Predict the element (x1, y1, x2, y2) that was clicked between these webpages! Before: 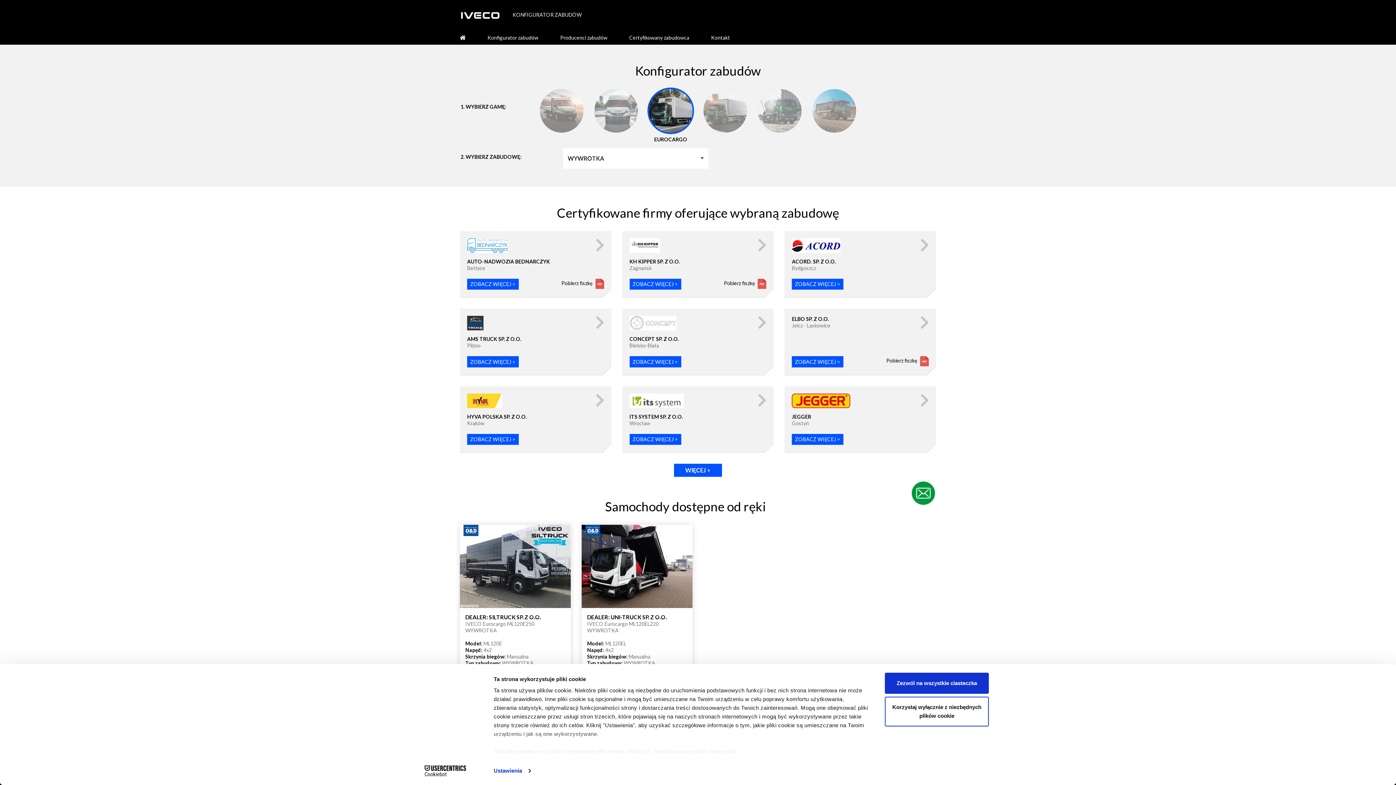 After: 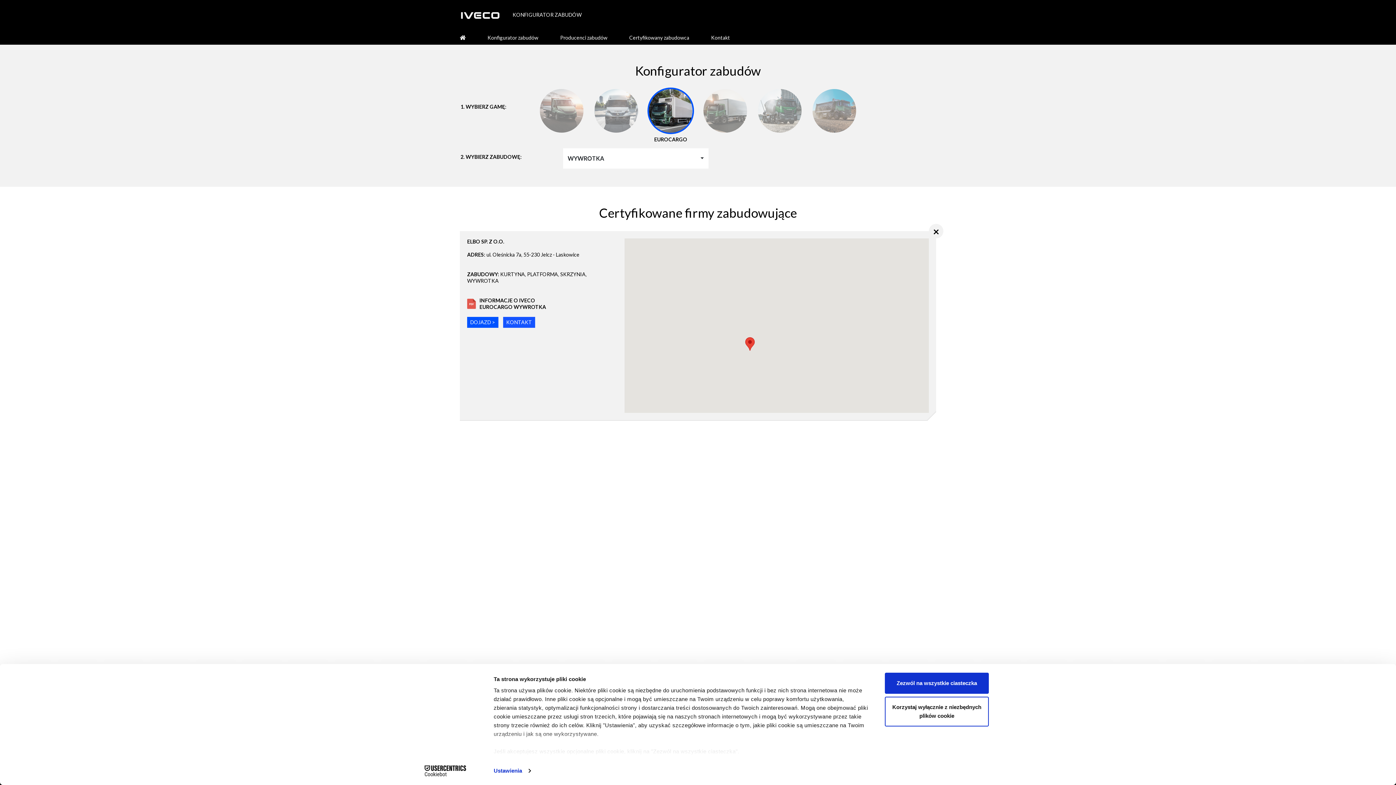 Action: bbox: (917, 316, 929, 329)